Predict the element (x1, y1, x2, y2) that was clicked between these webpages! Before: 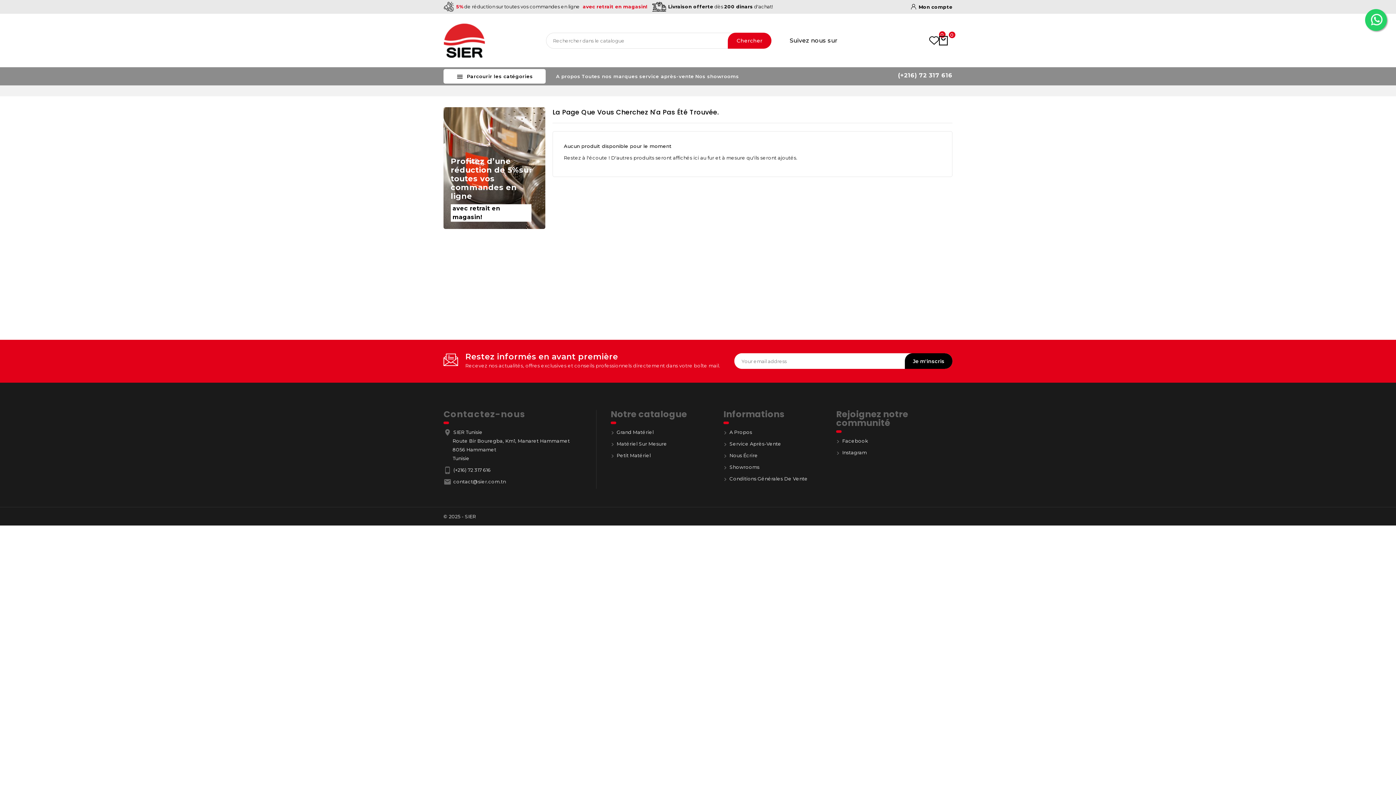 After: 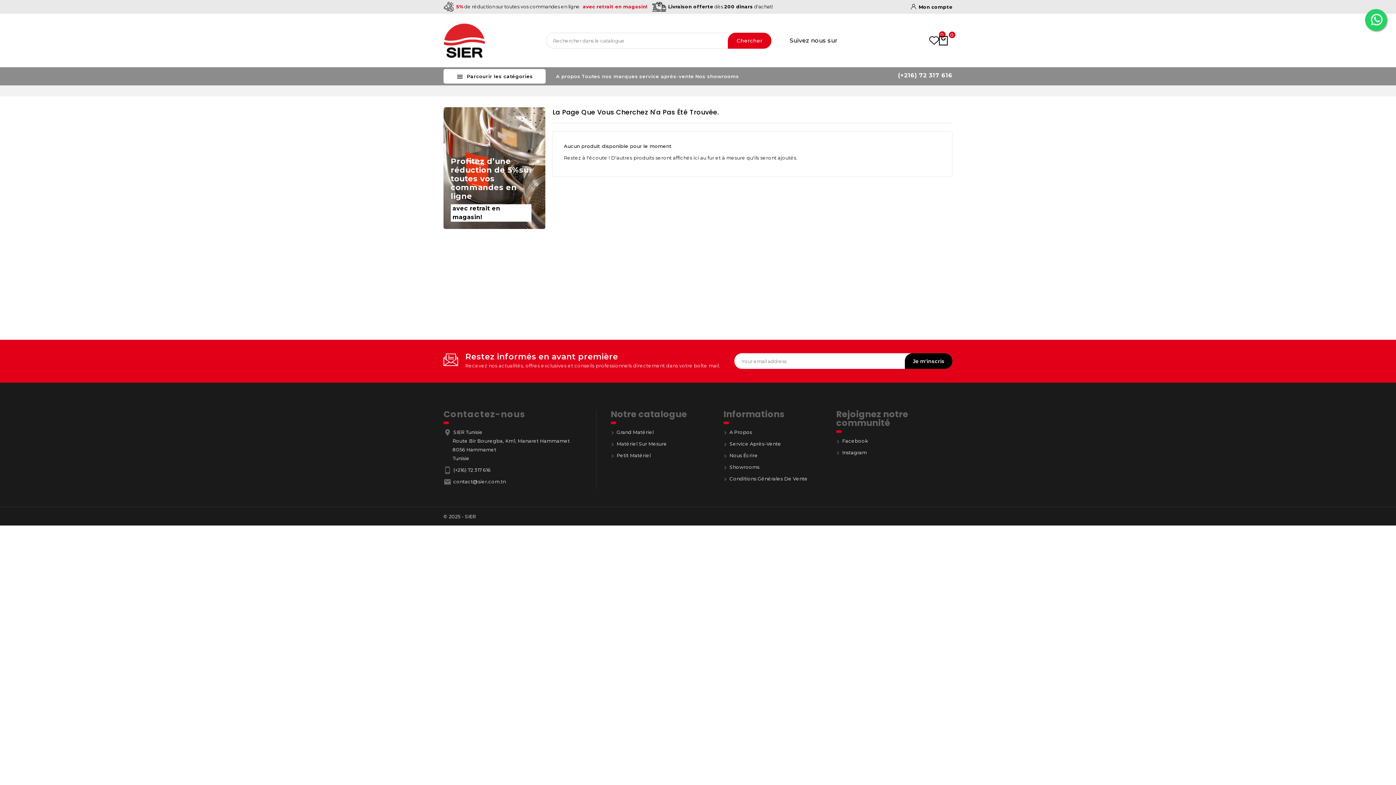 Action: bbox: (453, 478, 506, 484) label: contact@sier.com.tn